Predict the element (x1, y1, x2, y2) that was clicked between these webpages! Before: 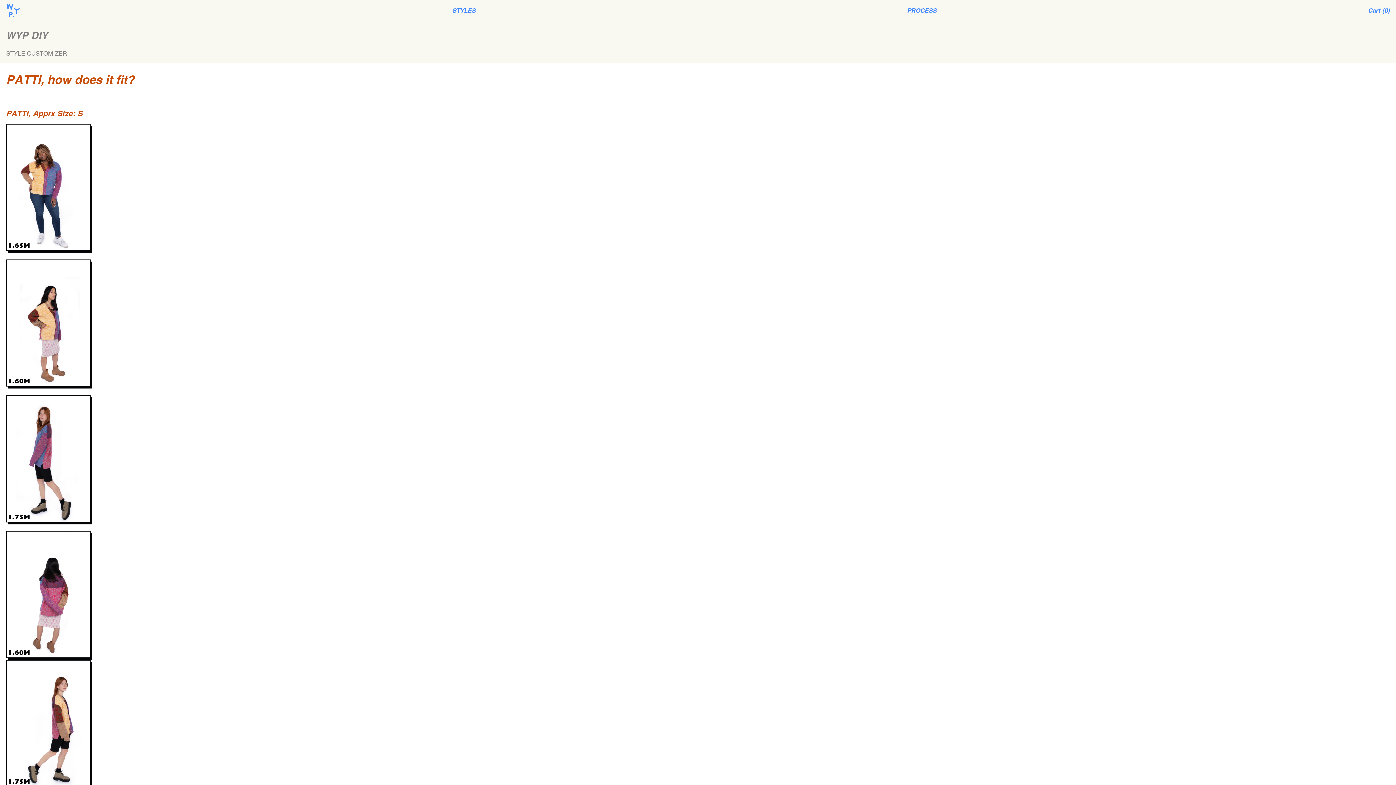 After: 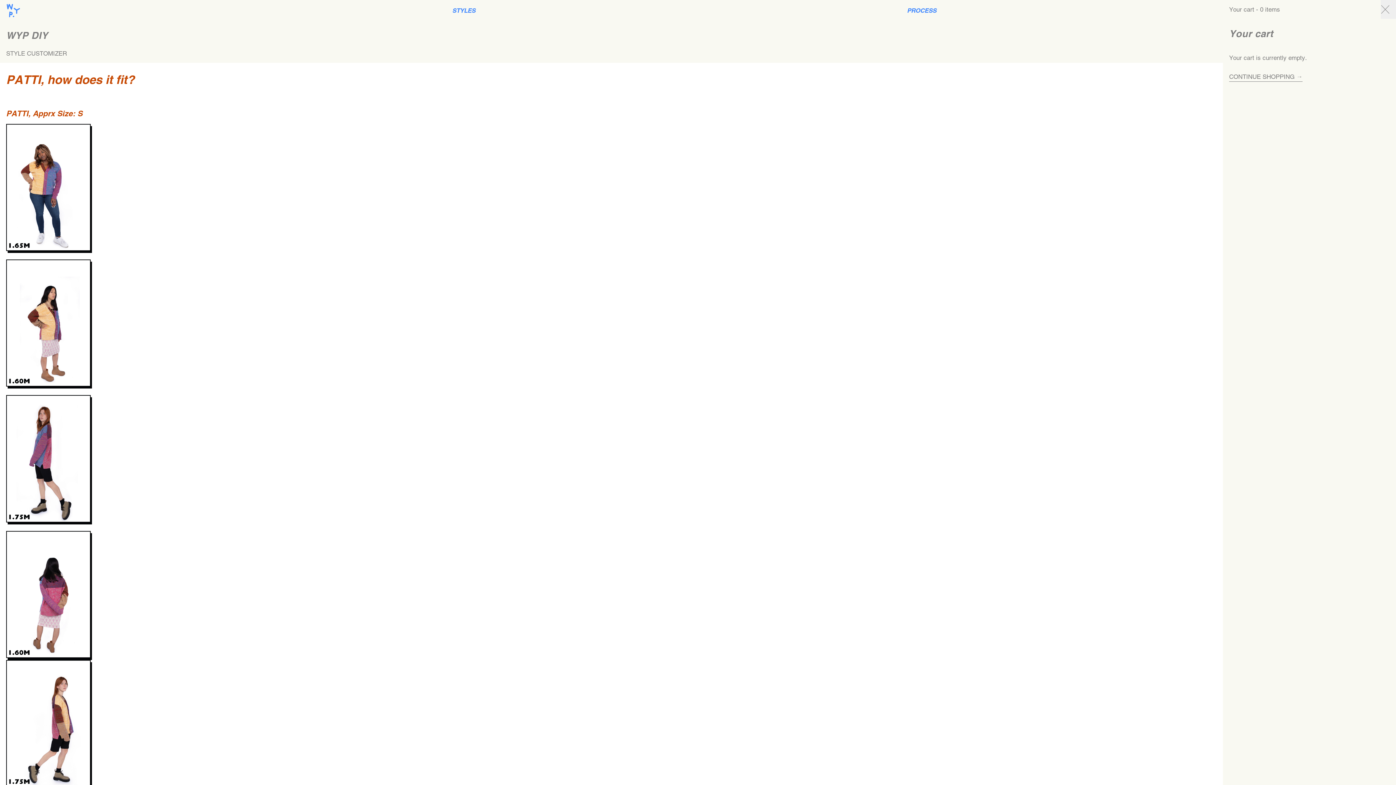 Action: bbox: (1368, 0, 1390, 20) label: Cart (0)